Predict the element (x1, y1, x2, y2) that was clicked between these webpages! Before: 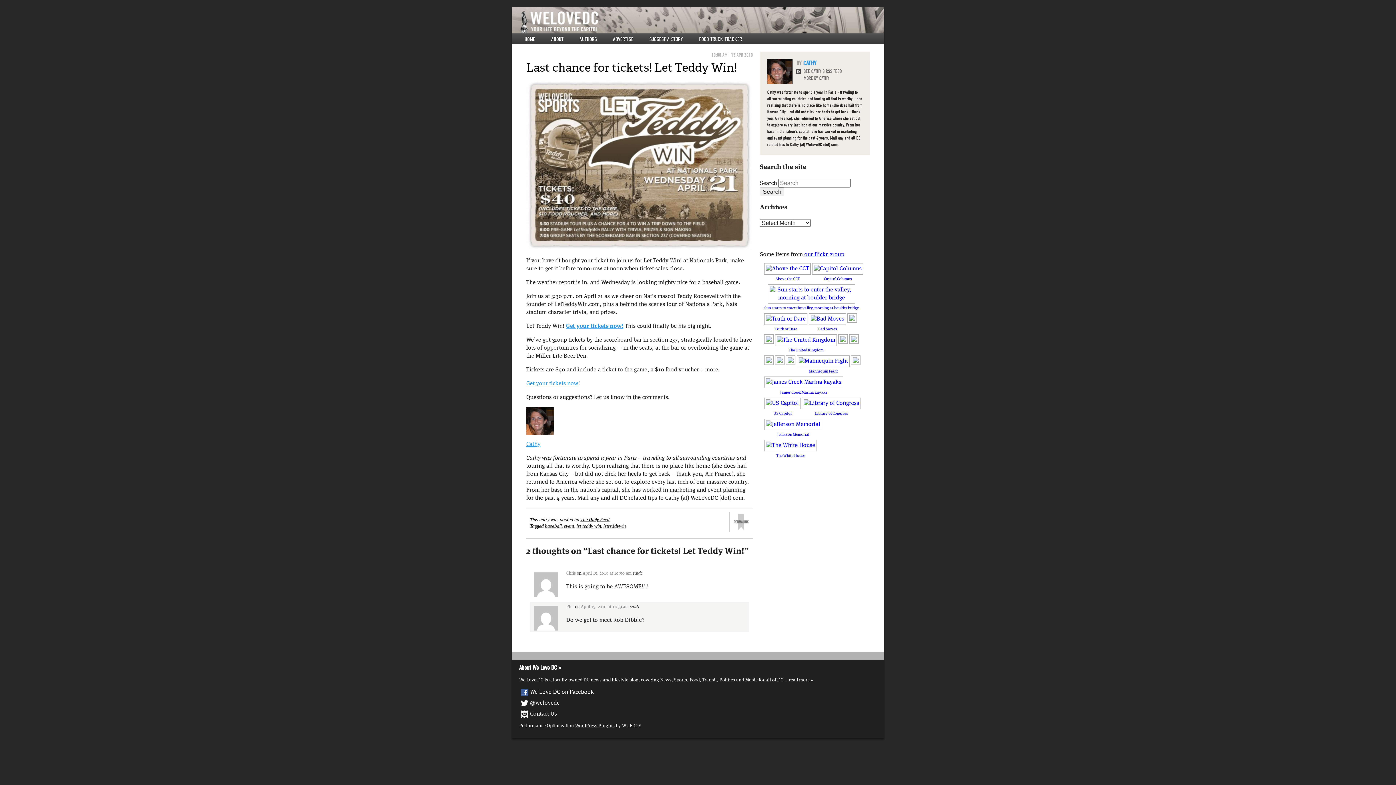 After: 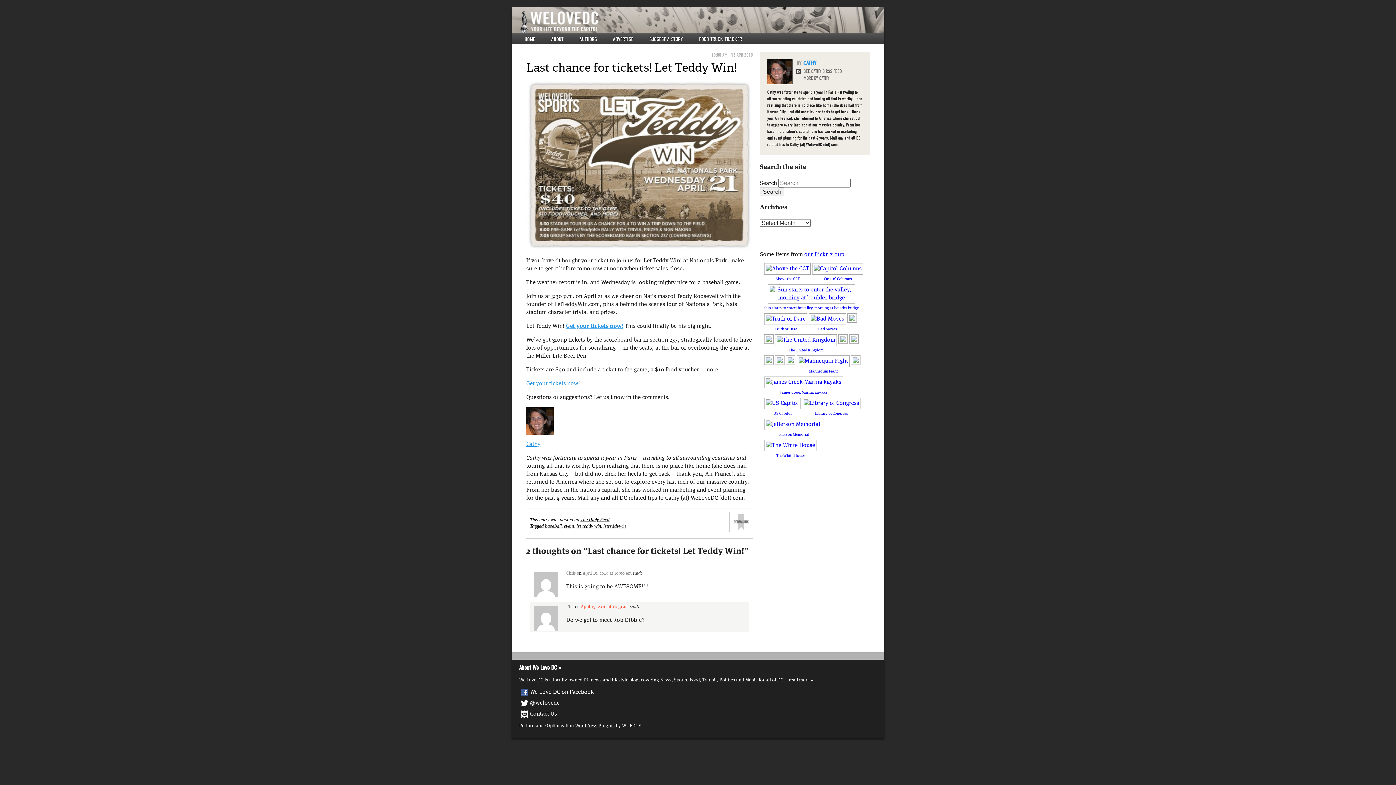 Action: bbox: (580, 604, 628, 609) label: April 15, 2010 at 11:59 am